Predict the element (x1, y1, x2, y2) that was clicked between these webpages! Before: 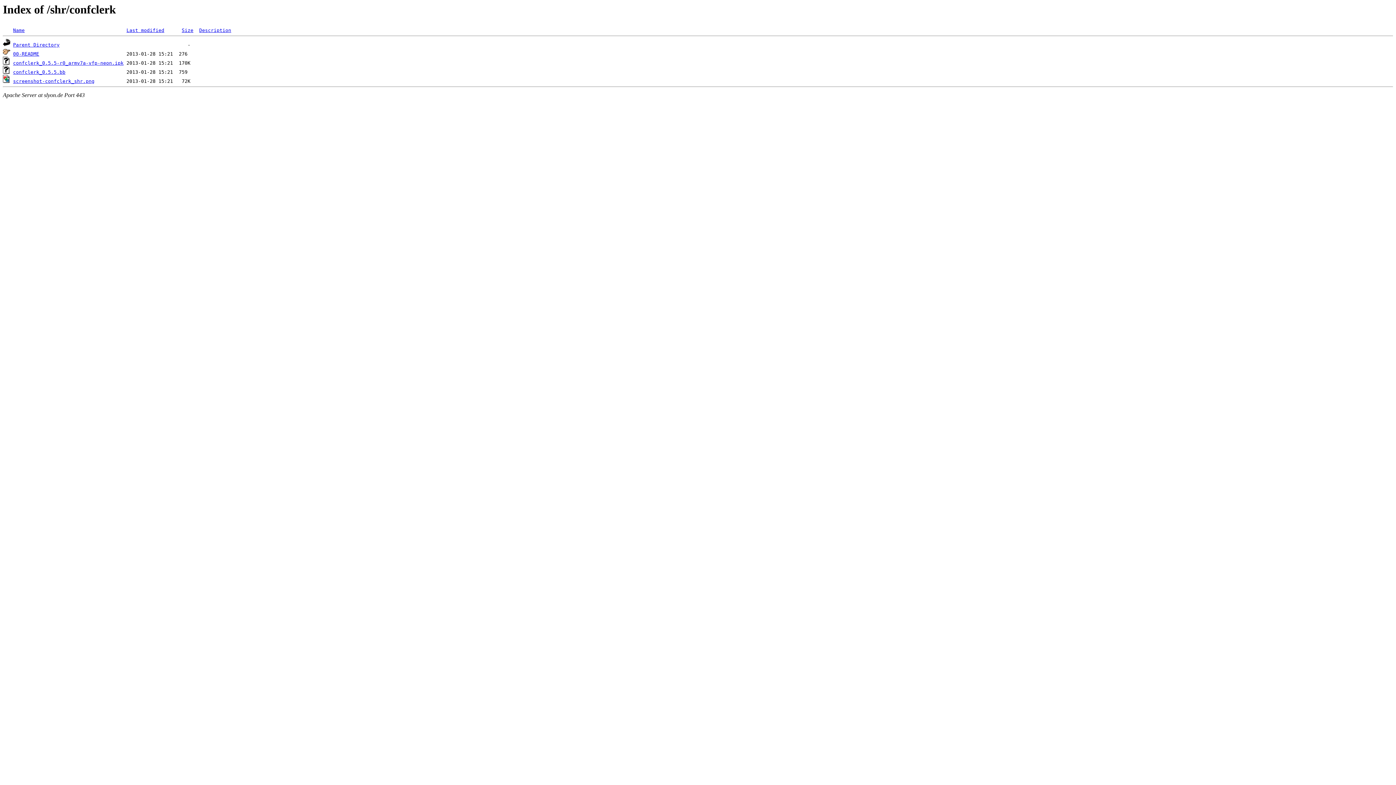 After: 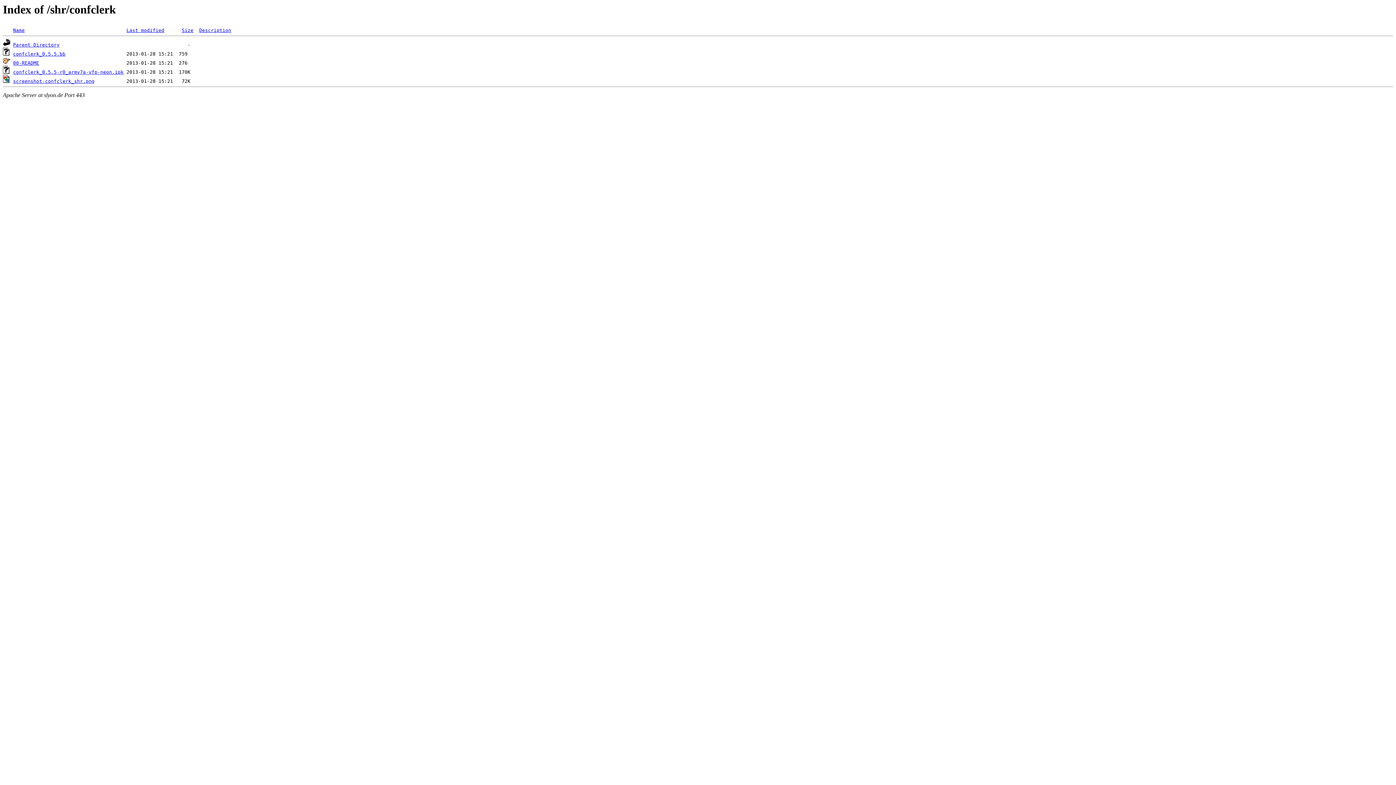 Action: label: Last modified bbox: (126, 27, 164, 33)